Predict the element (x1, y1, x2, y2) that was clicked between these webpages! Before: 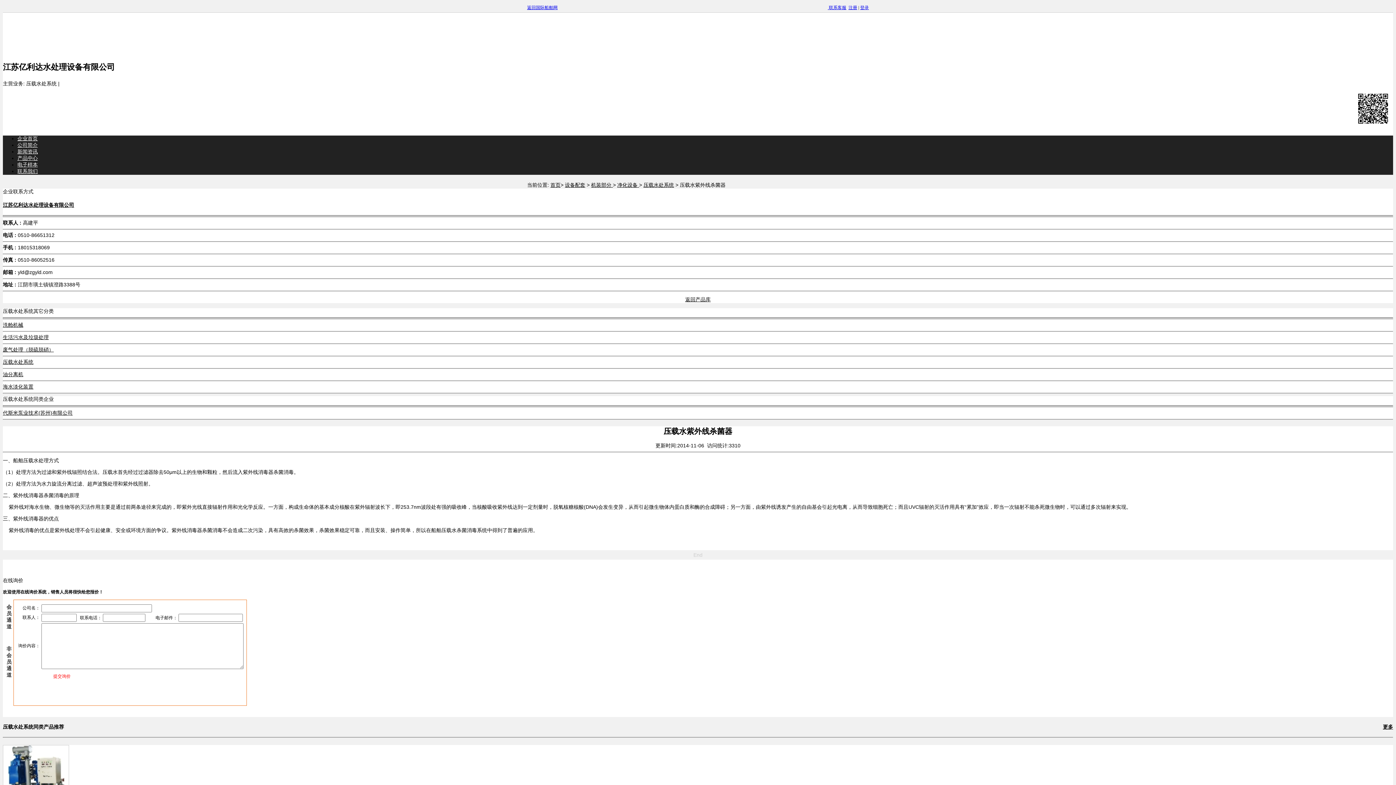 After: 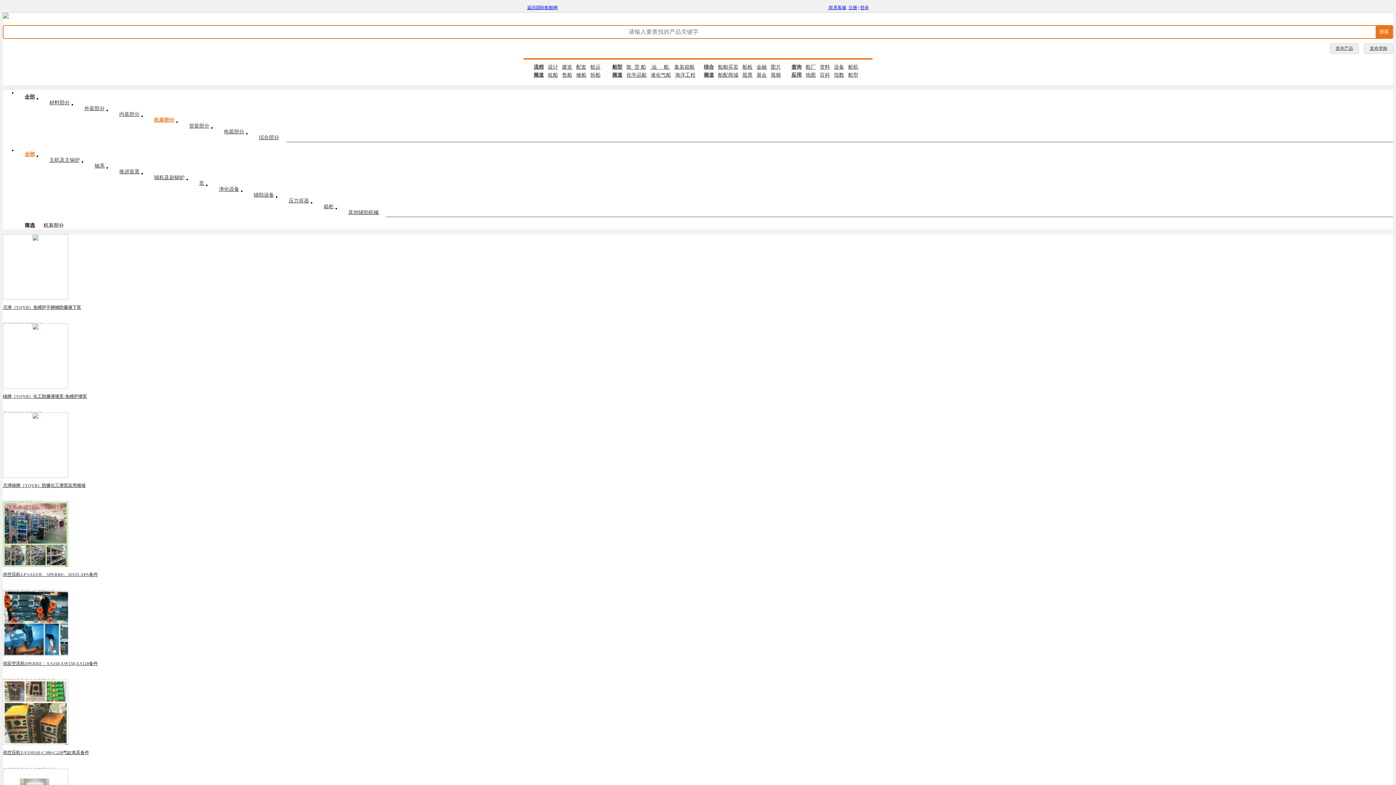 Action: label: 机装部分  bbox: (591, 182, 613, 188)